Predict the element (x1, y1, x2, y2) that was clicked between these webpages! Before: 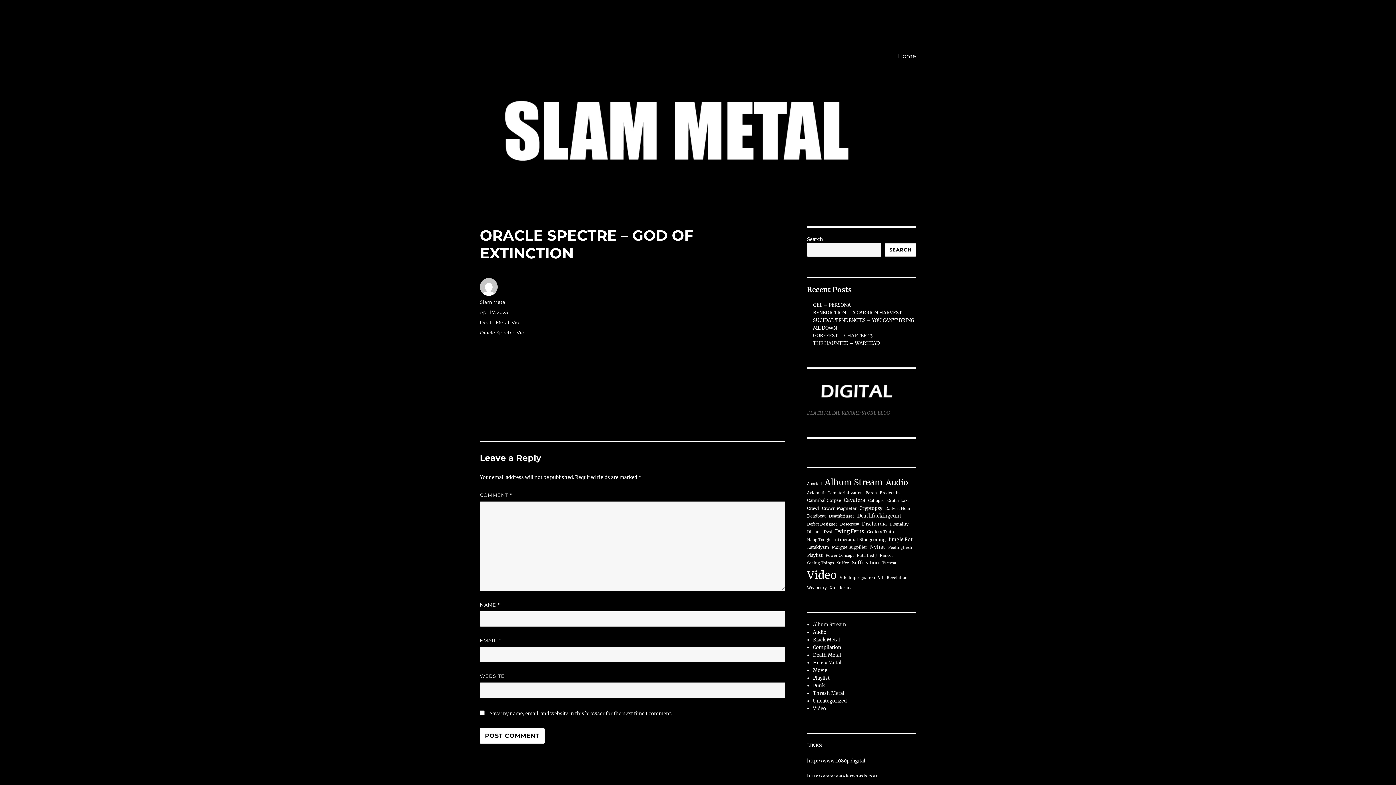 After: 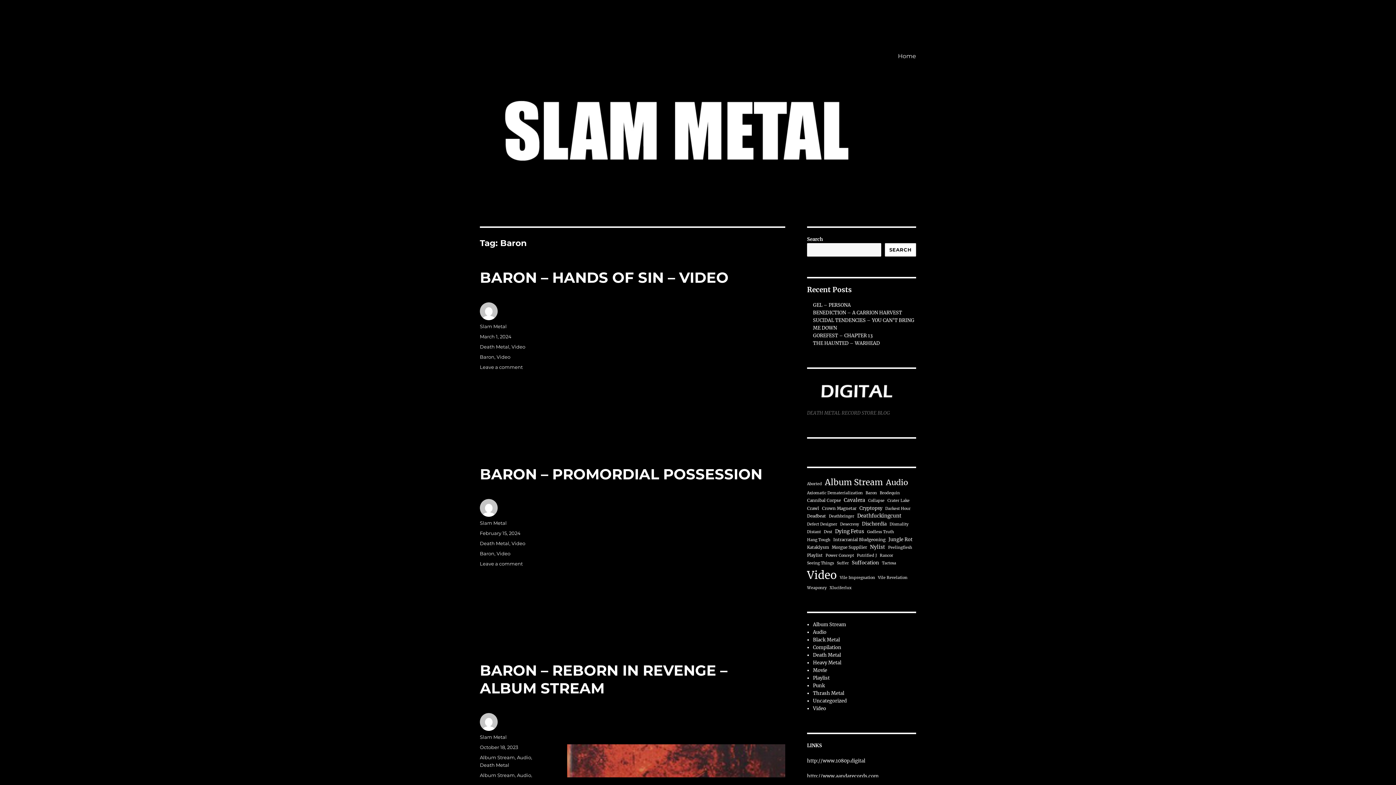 Action: bbox: (865, 490, 877, 496) label: Baron (3 items)